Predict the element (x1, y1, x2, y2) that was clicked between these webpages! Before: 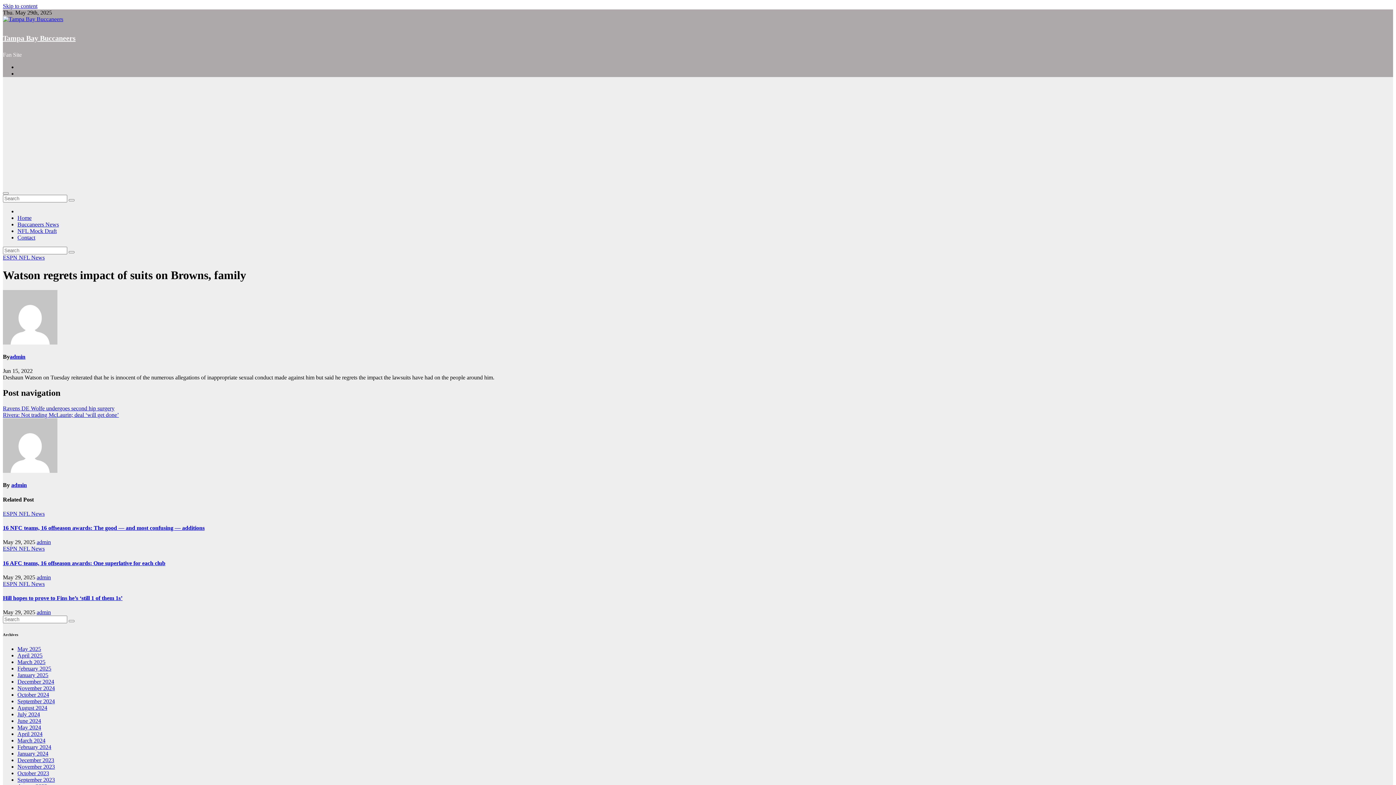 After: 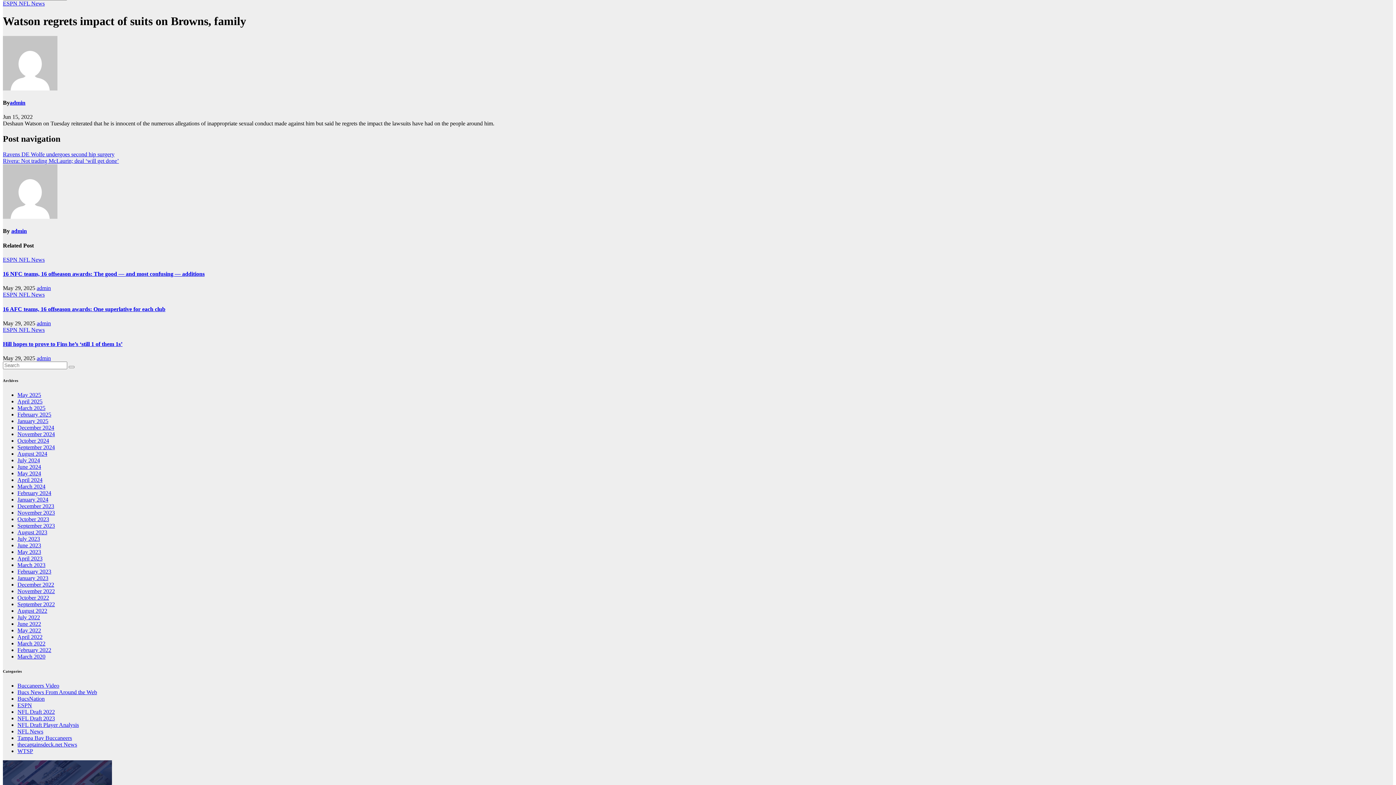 Action: label: Skip to content bbox: (2, 2, 37, 9)